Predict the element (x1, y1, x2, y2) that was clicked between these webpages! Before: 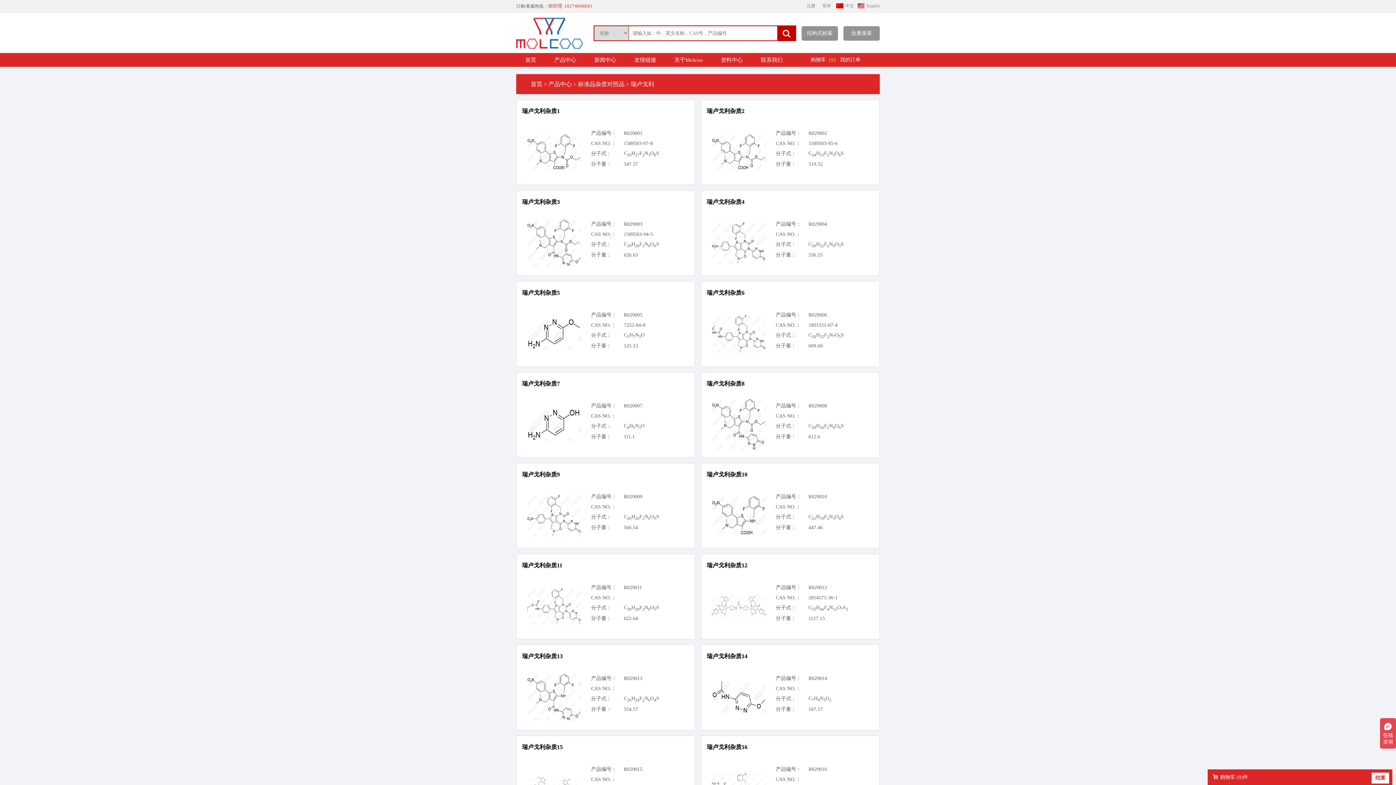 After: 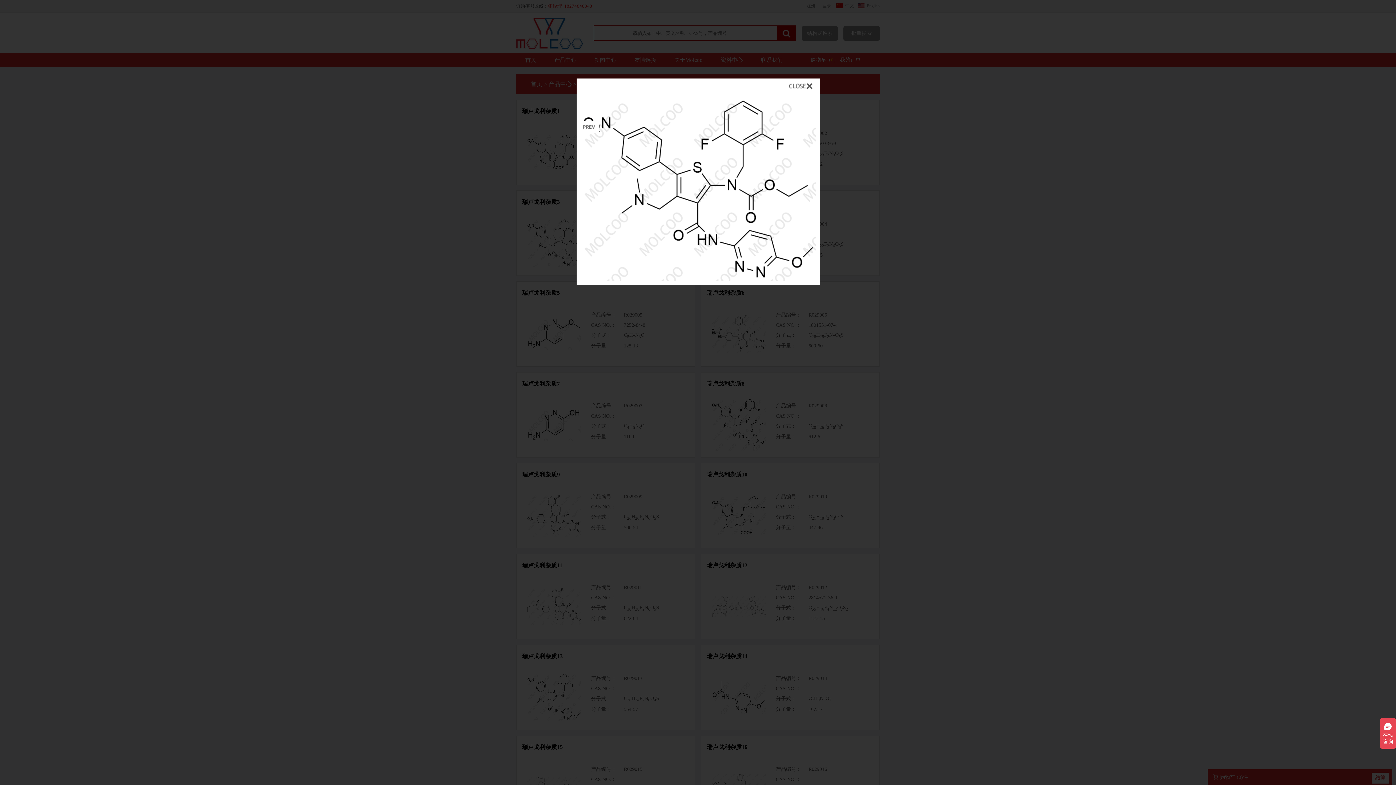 Action: bbox: (526, 262, 581, 268)